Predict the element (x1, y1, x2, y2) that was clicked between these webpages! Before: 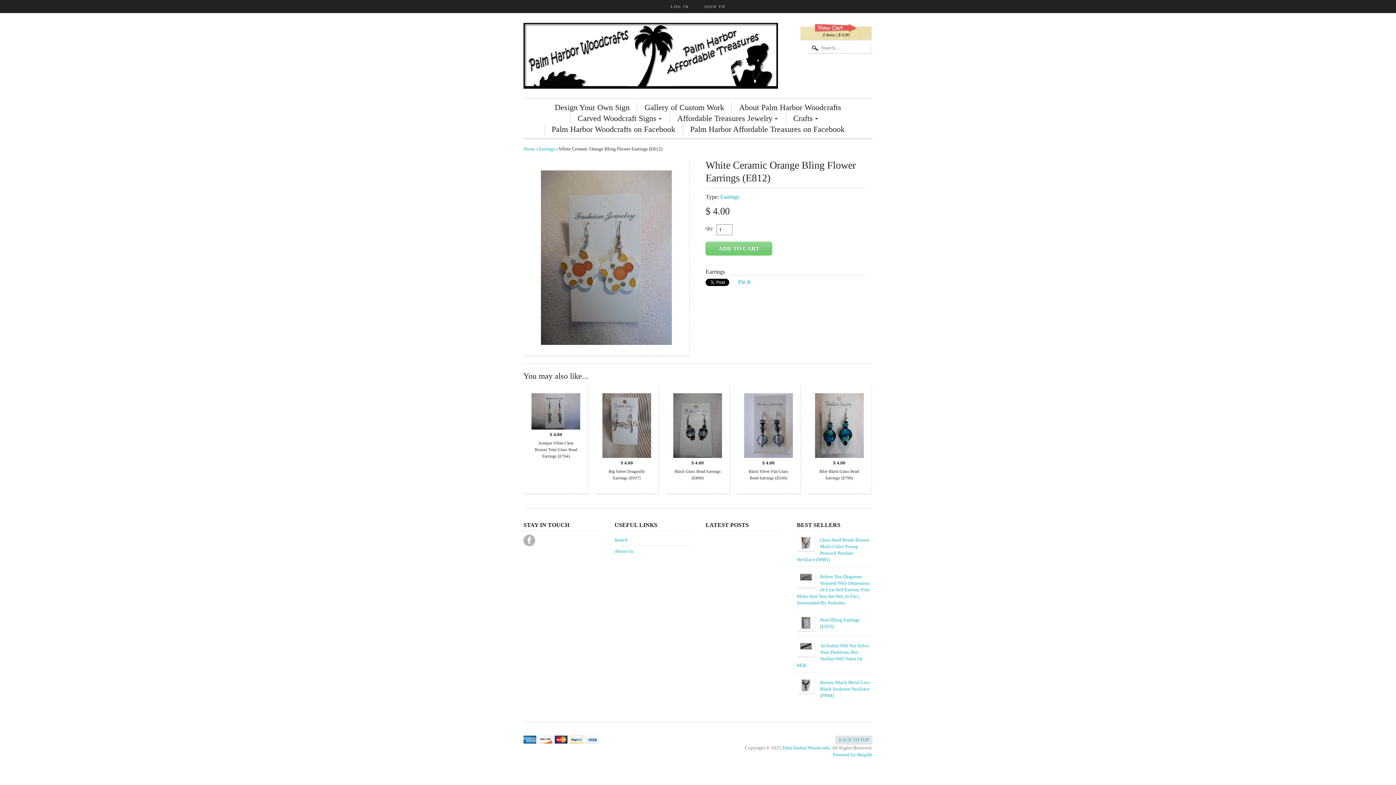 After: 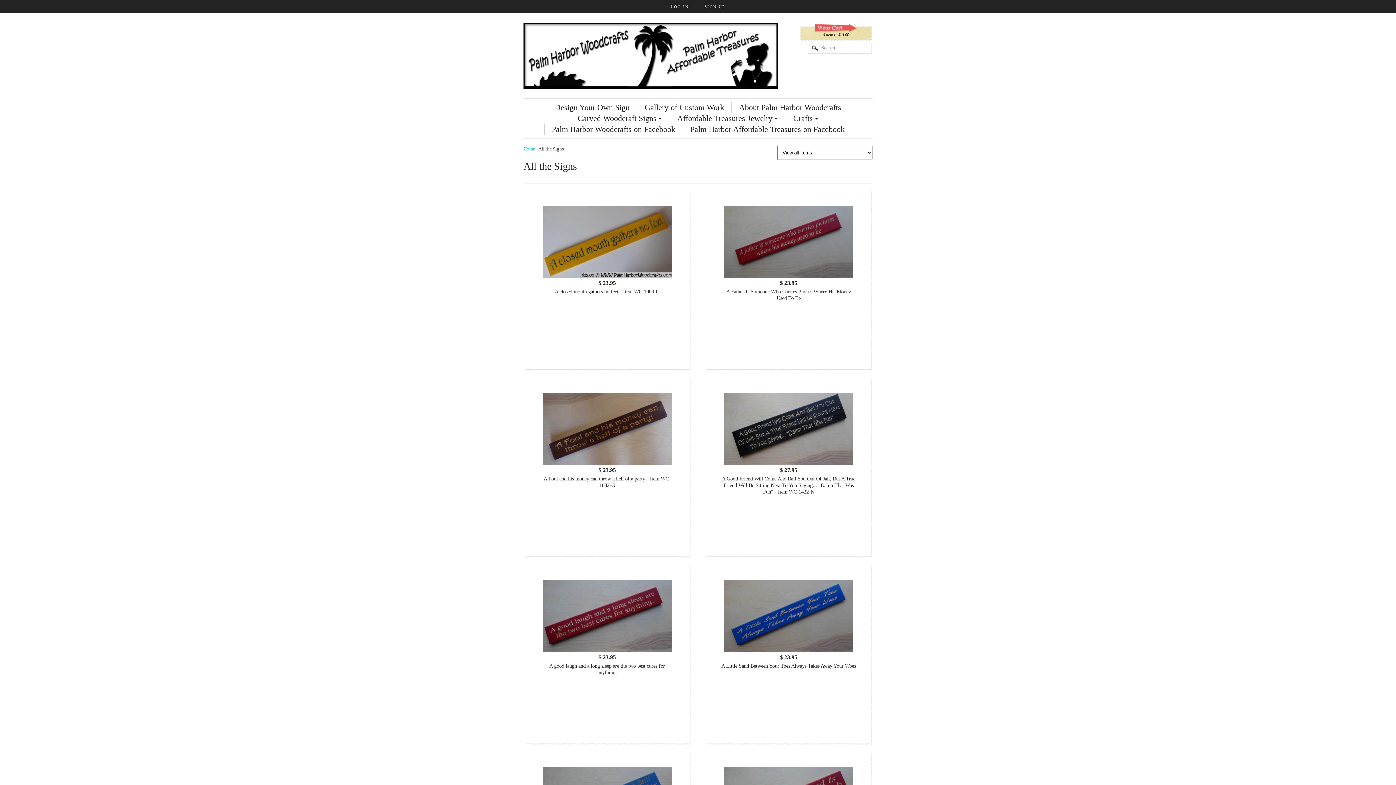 Action: bbox: (570, 113, 669, 124) label: Carved Woodcraft Signs